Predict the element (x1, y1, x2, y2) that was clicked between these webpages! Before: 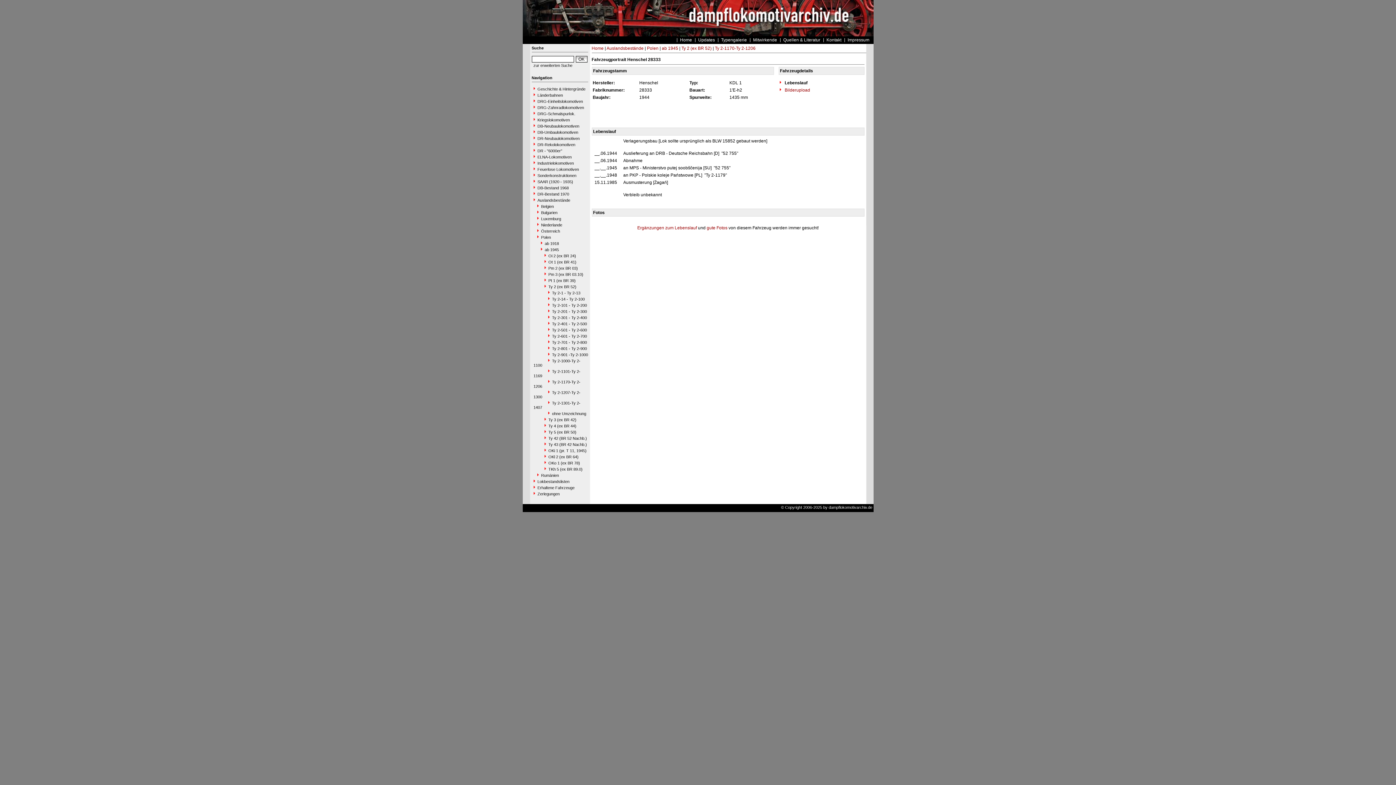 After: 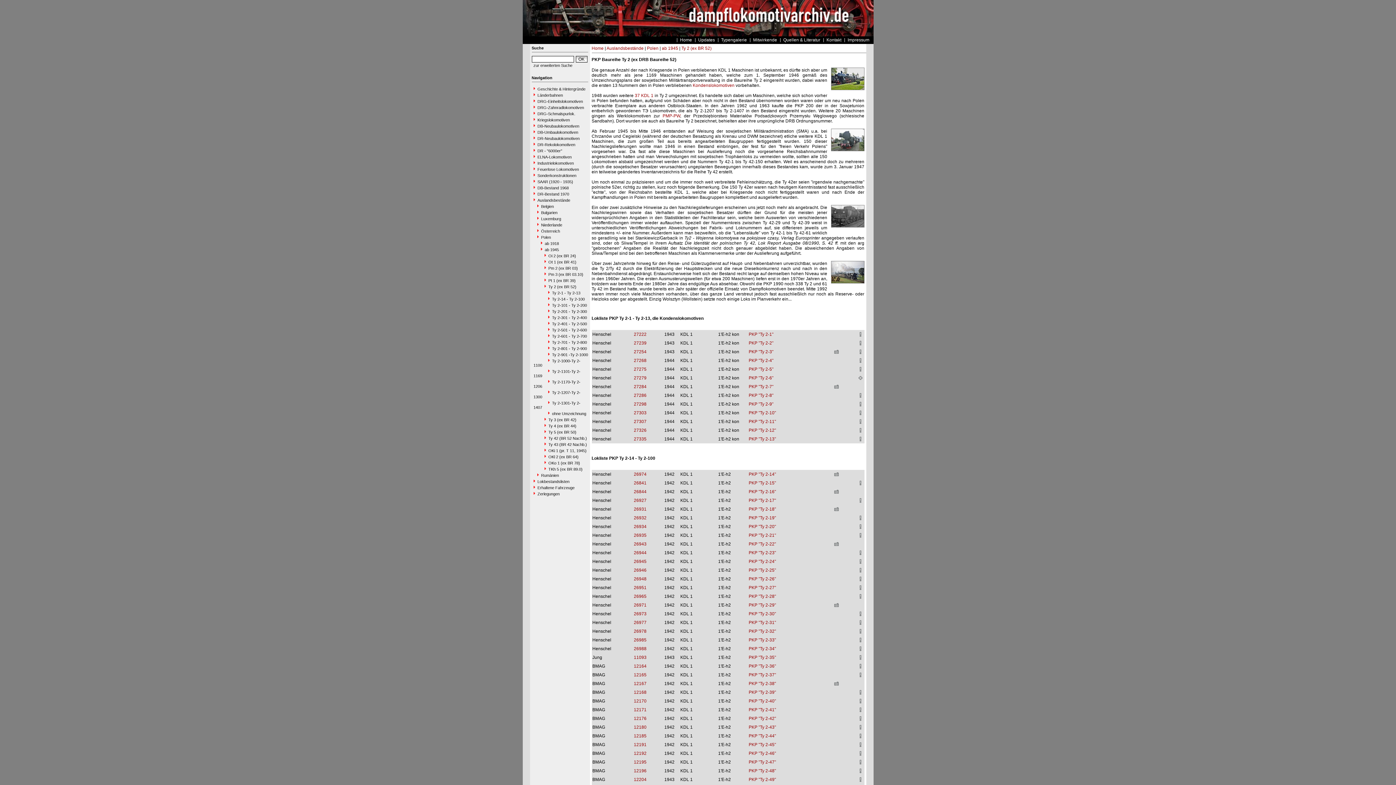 Action: bbox: (681, 45, 711, 50) label: Ty 2 (ex BR 52)